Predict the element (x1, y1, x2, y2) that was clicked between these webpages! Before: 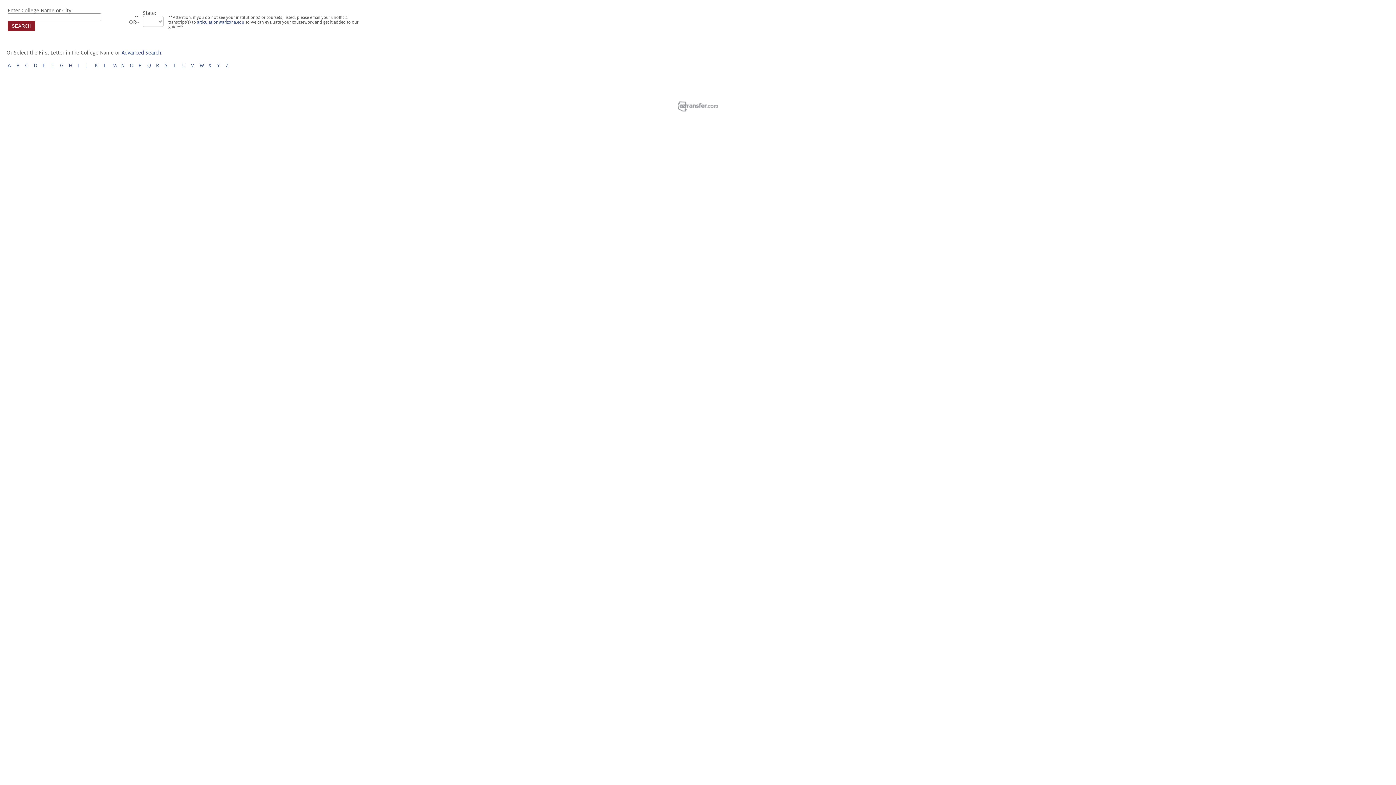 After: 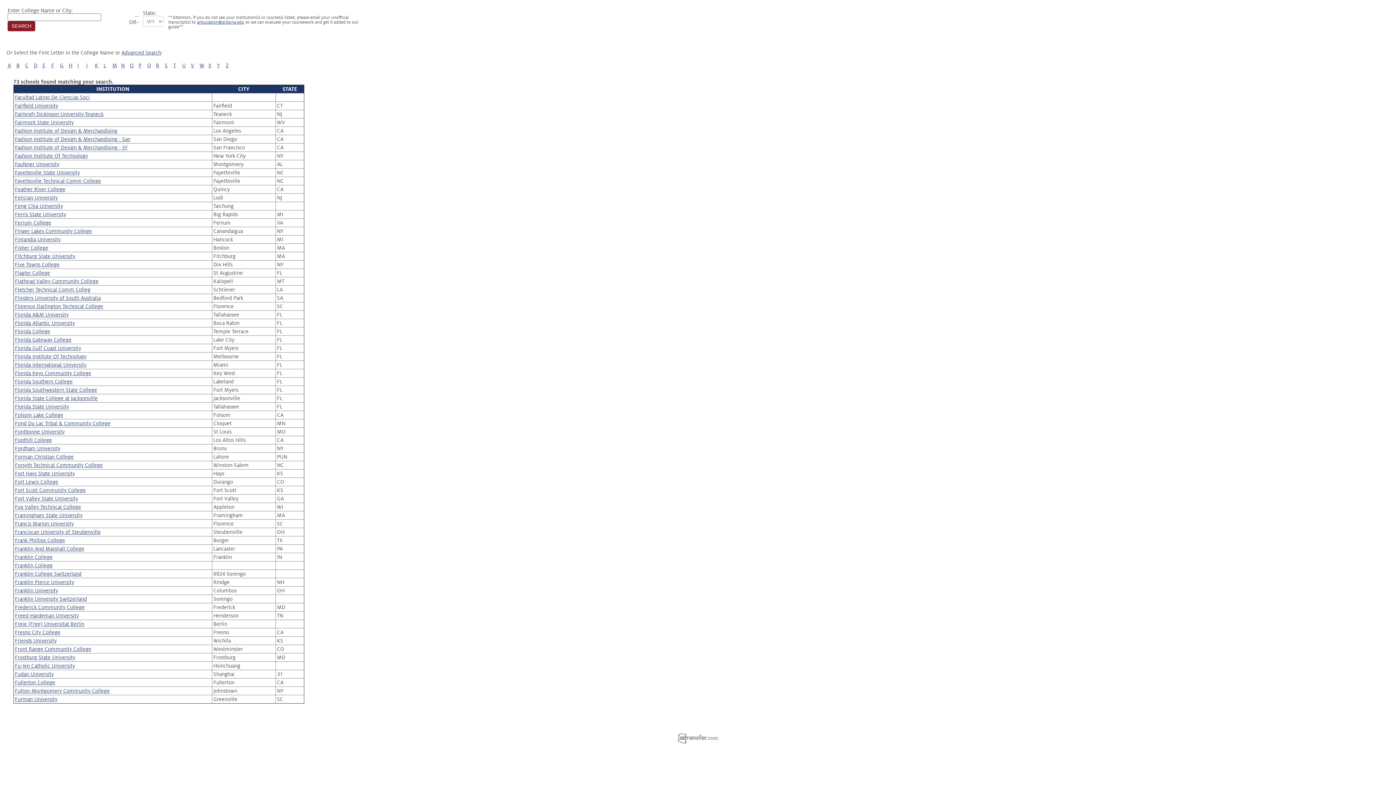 Action: bbox: (51, 62, 54, 68) label: F